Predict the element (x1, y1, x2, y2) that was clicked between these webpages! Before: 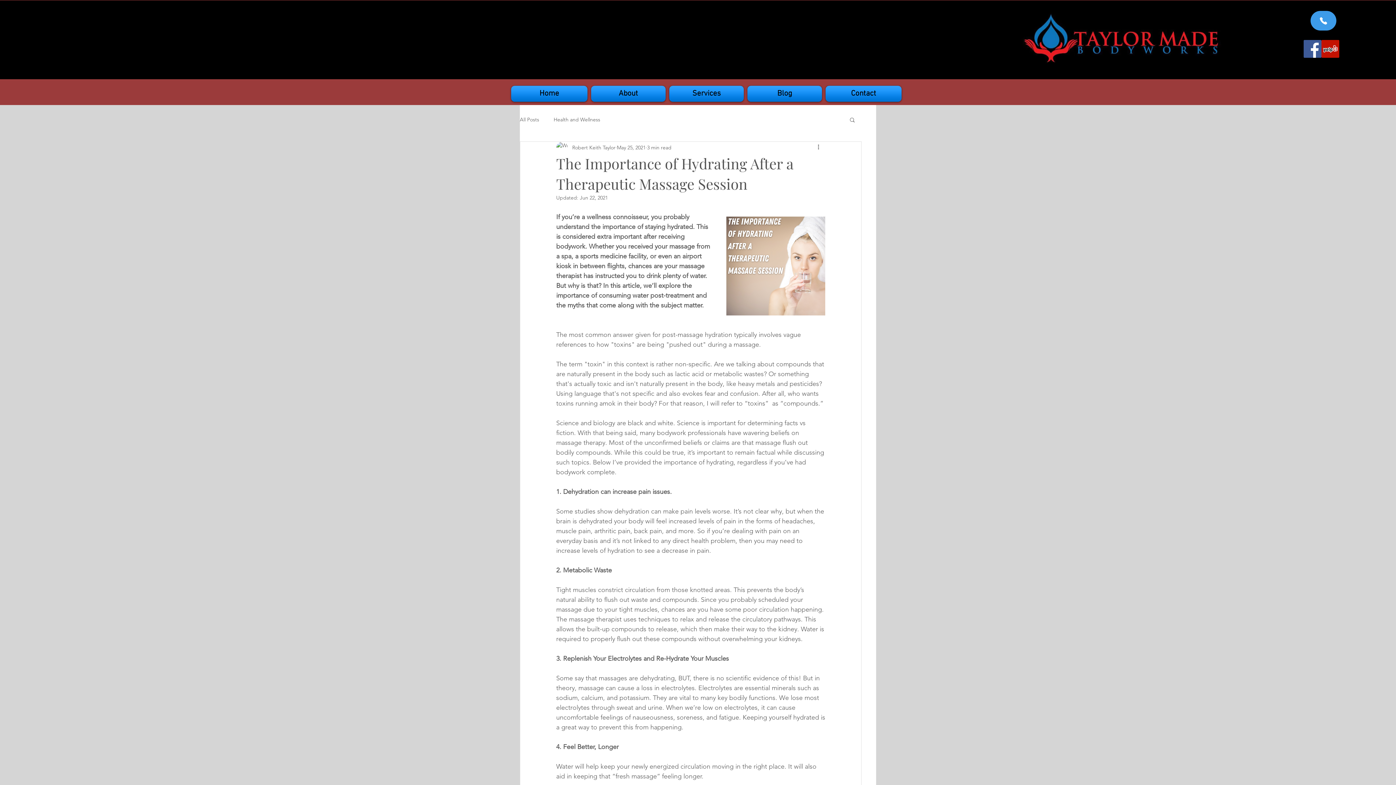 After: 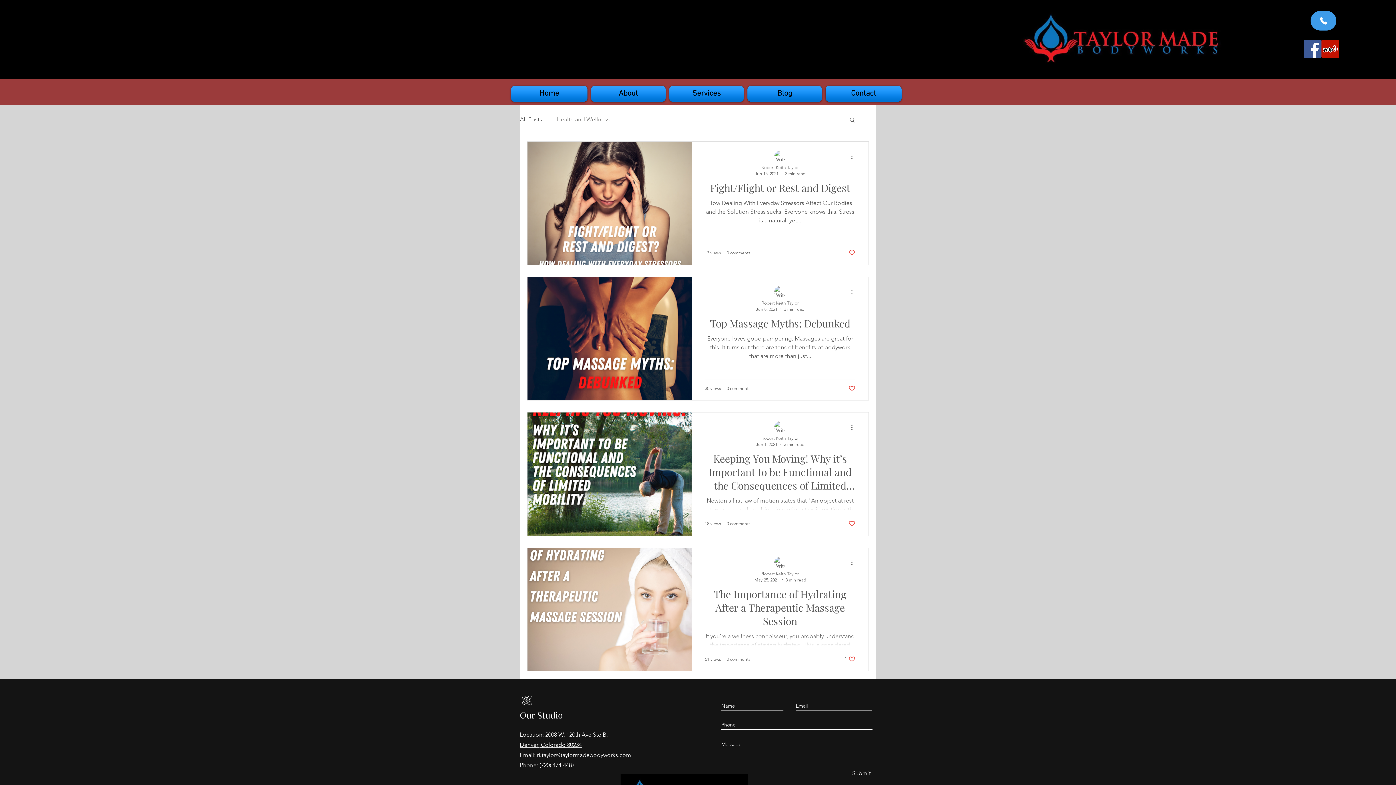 Action: label: Health and Wellness bbox: (553, 116, 600, 123)